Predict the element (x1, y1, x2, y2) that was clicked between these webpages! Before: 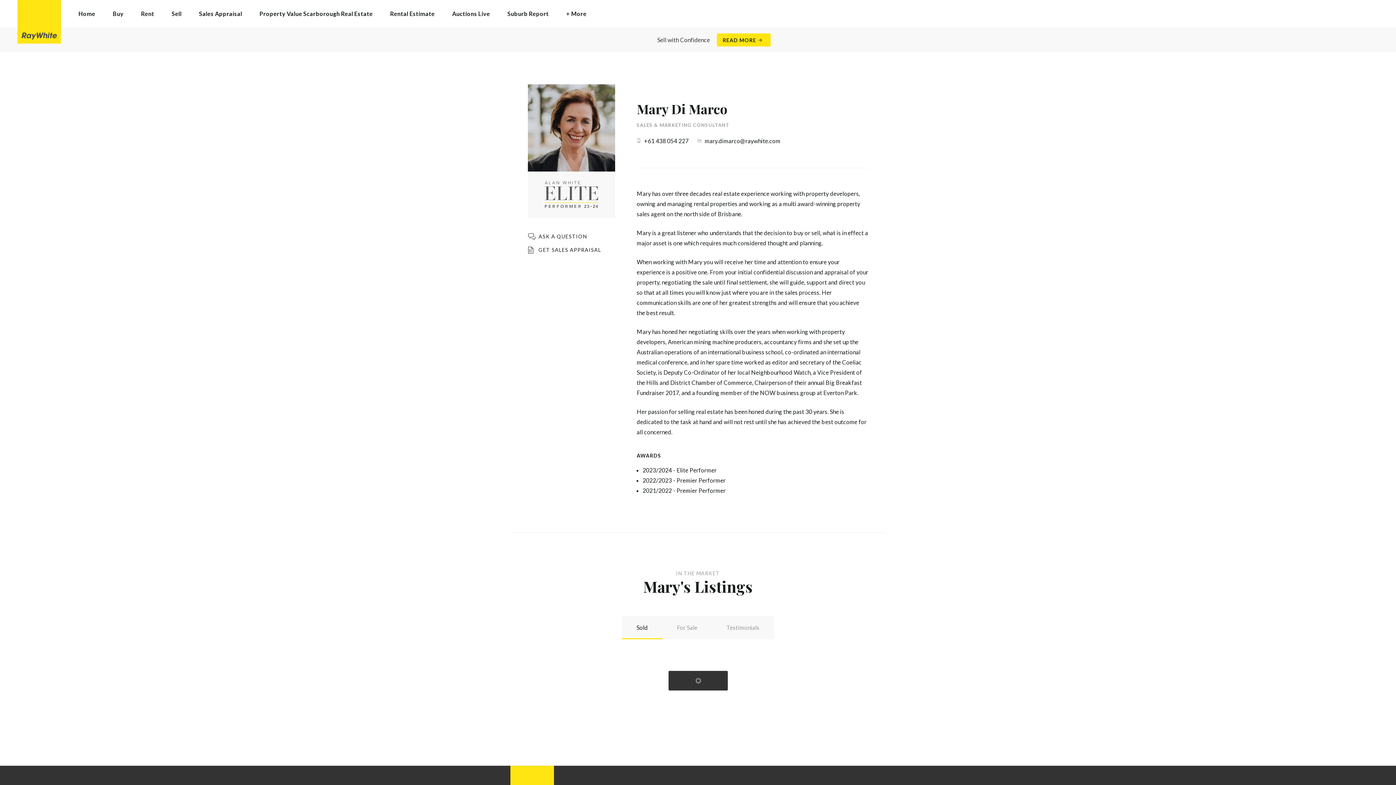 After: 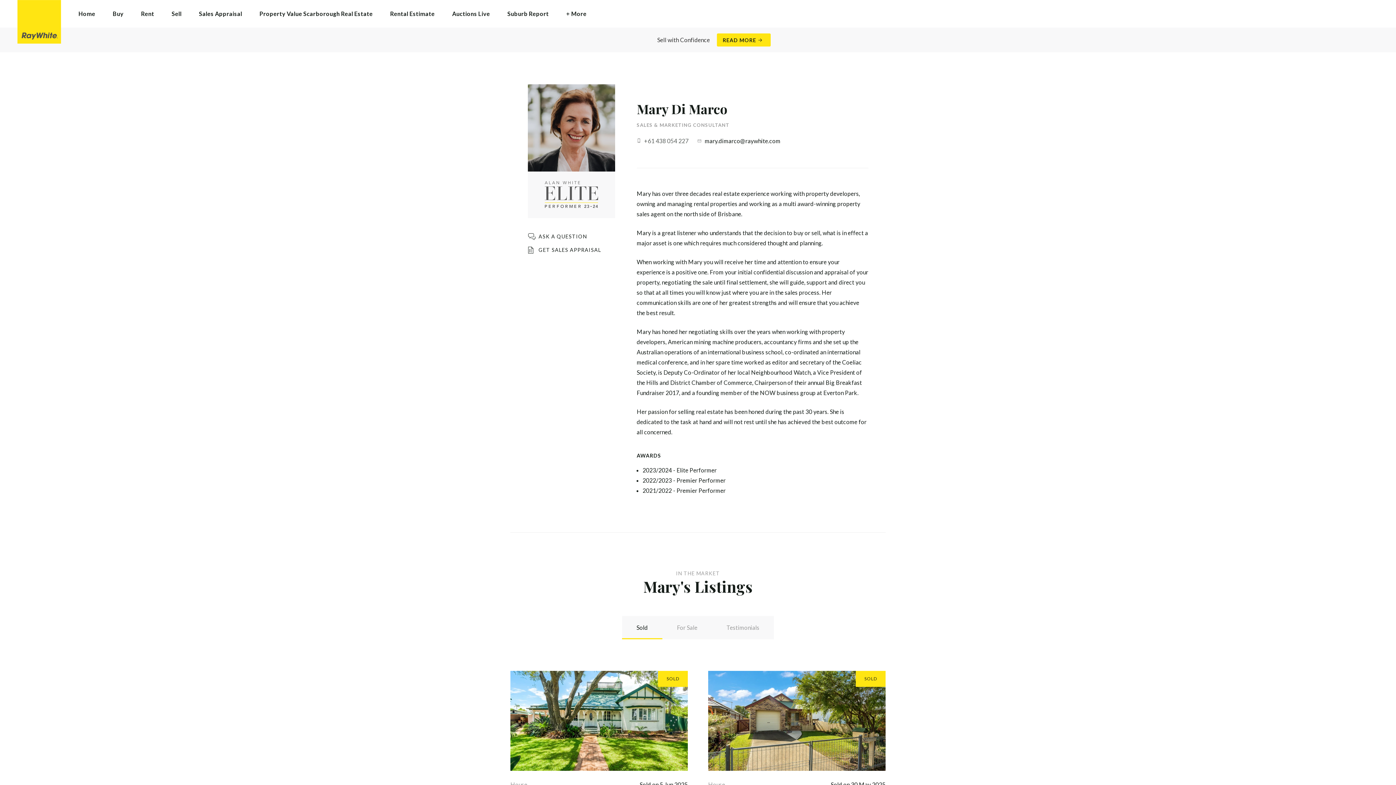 Action: label: +61 438 054 227 bbox: (644, 137, 688, 144)